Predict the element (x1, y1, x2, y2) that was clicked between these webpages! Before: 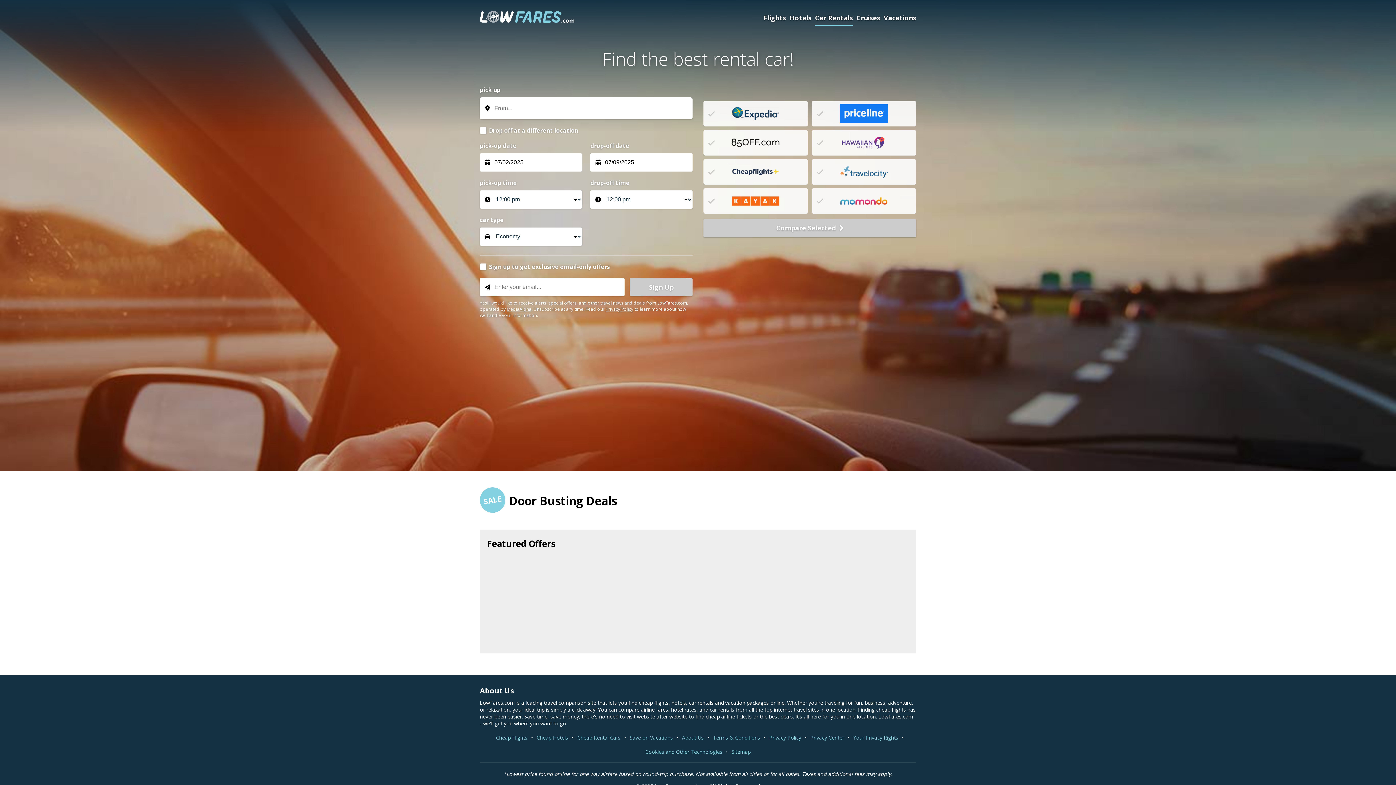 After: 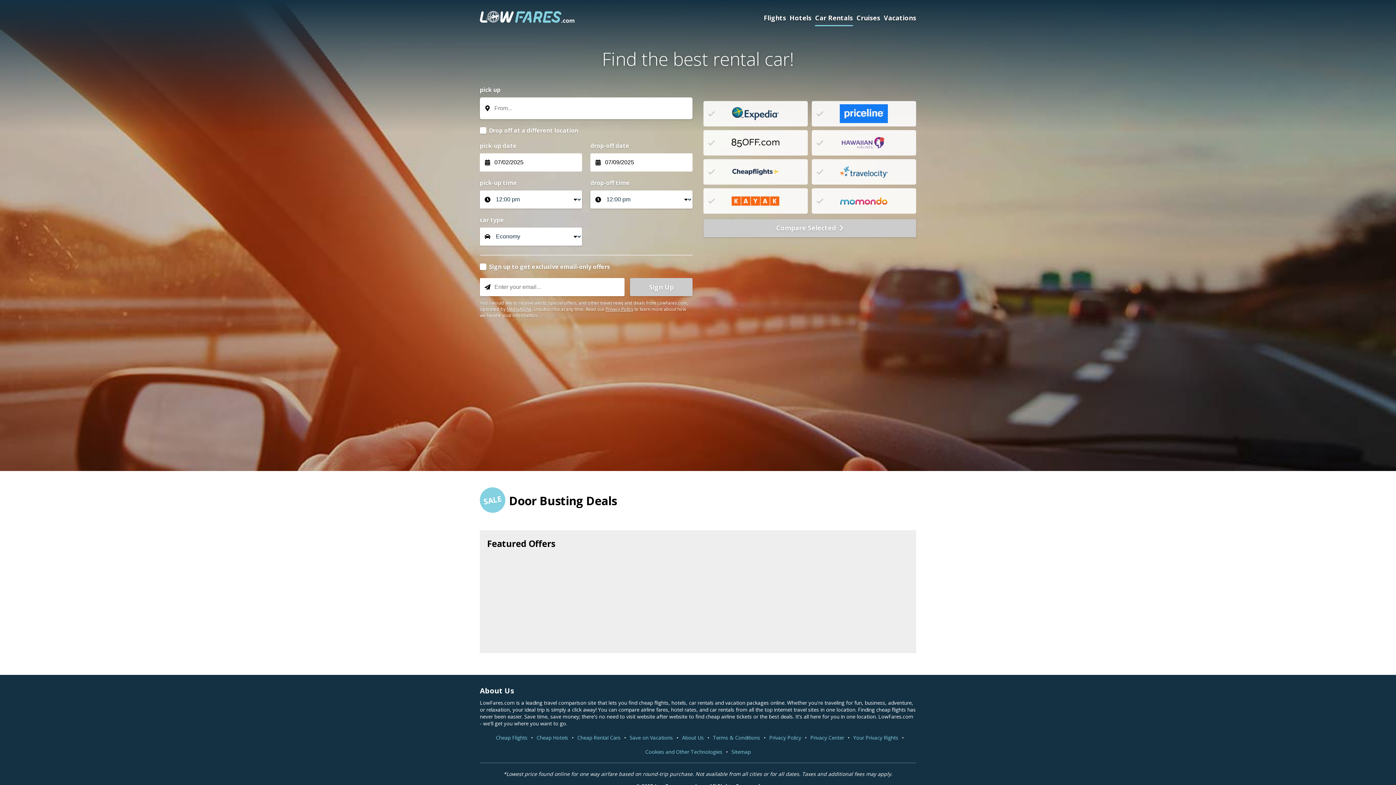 Action: label: Your Privacy Rights bbox: (849, 730, 902, 745)